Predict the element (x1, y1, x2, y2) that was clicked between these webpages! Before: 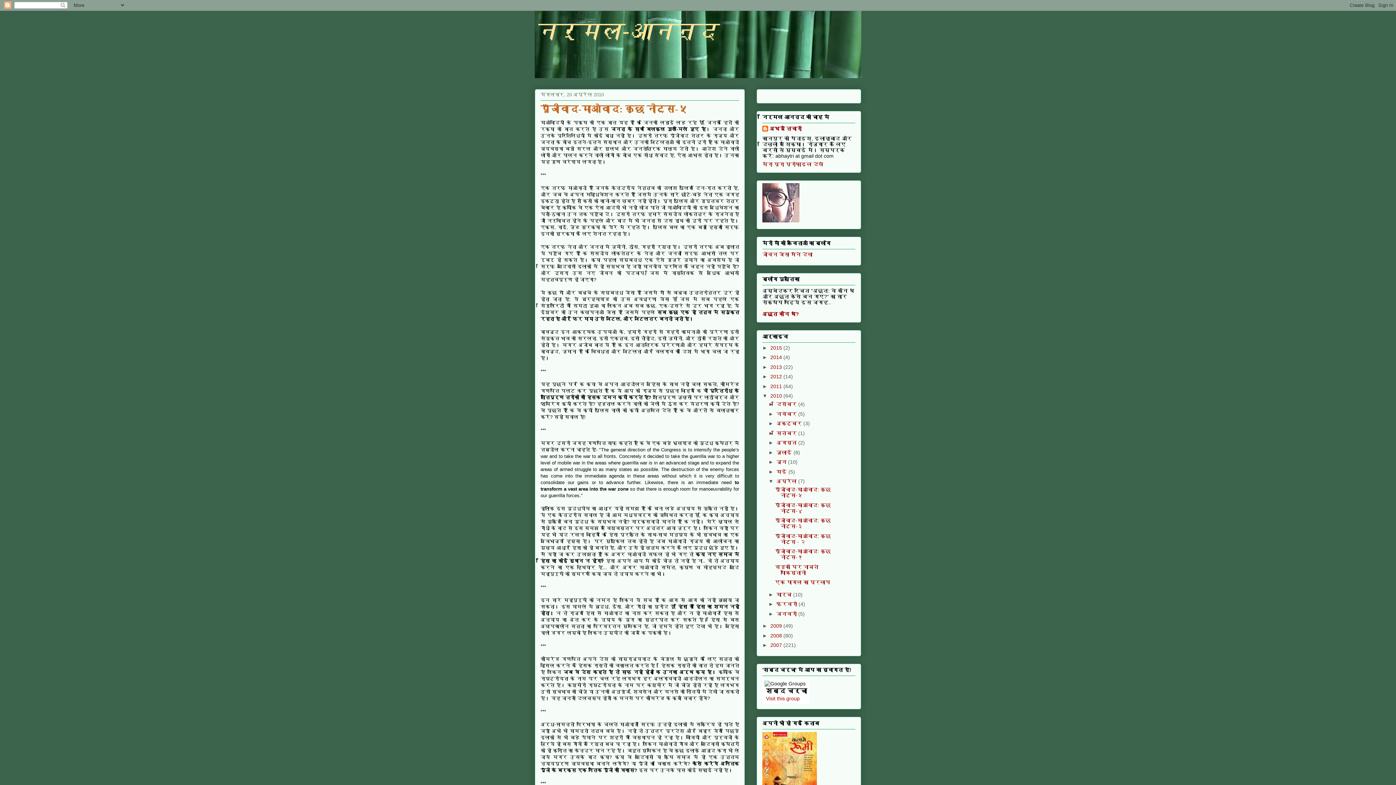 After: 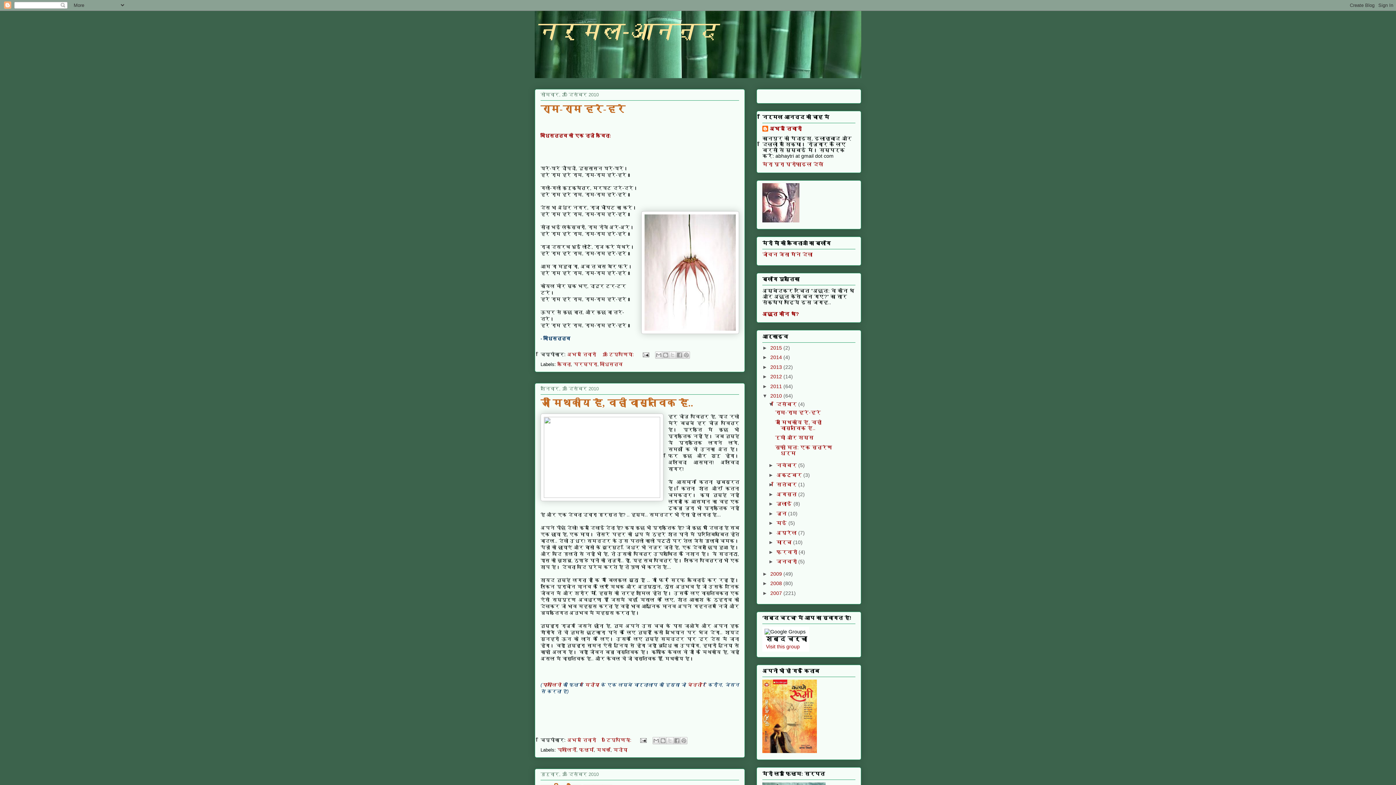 Action: label: दिसंबर  bbox: (776, 401, 798, 407)